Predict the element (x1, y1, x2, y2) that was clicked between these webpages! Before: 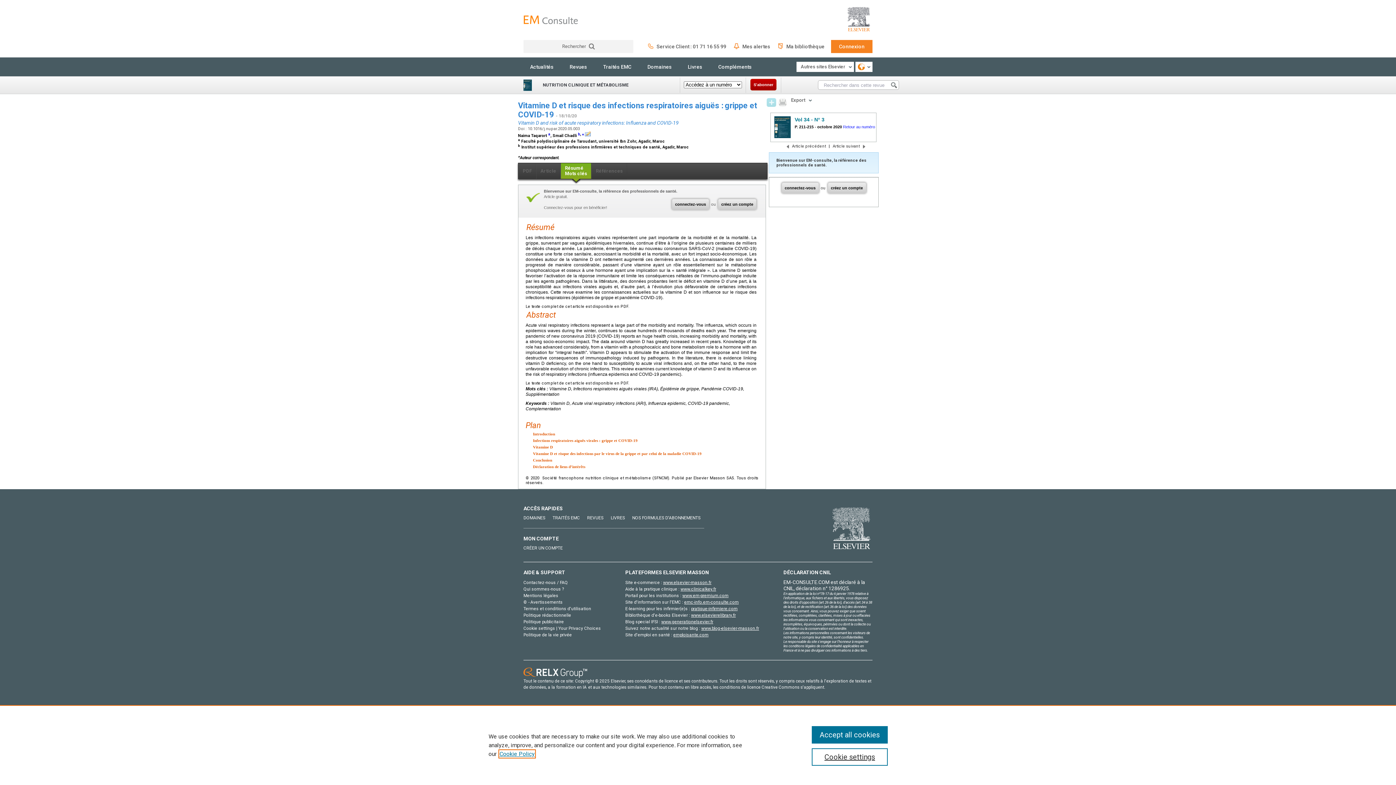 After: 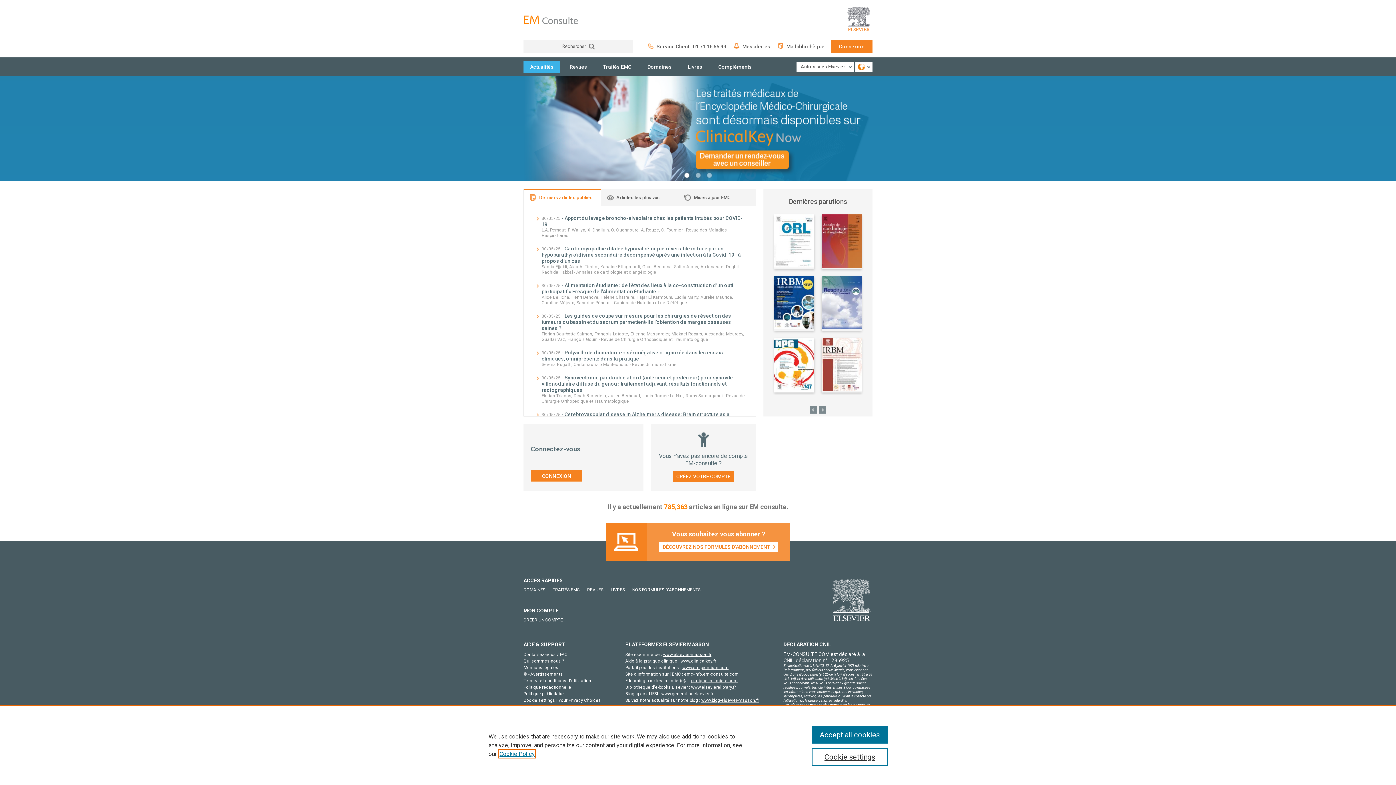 Action: bbox: (523, 15, 578, 24)